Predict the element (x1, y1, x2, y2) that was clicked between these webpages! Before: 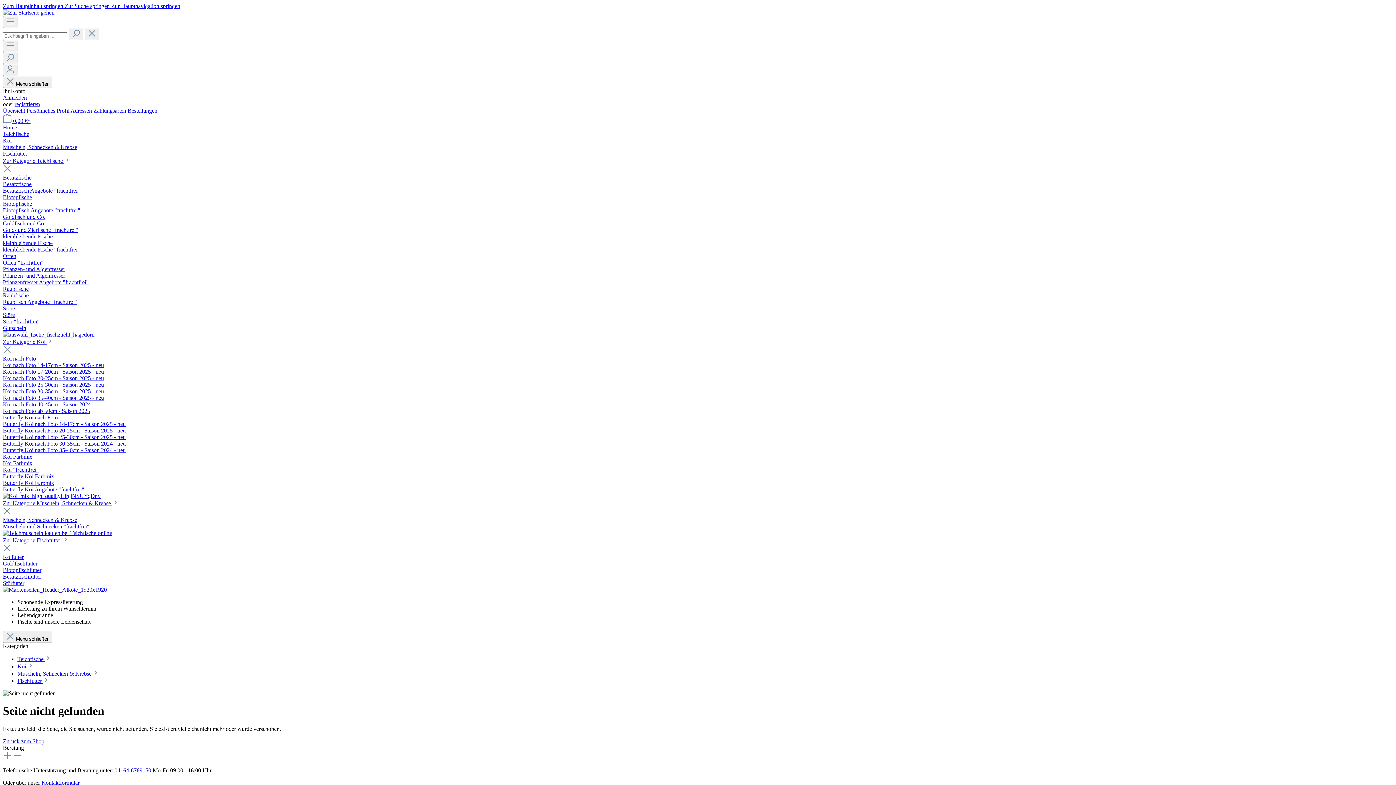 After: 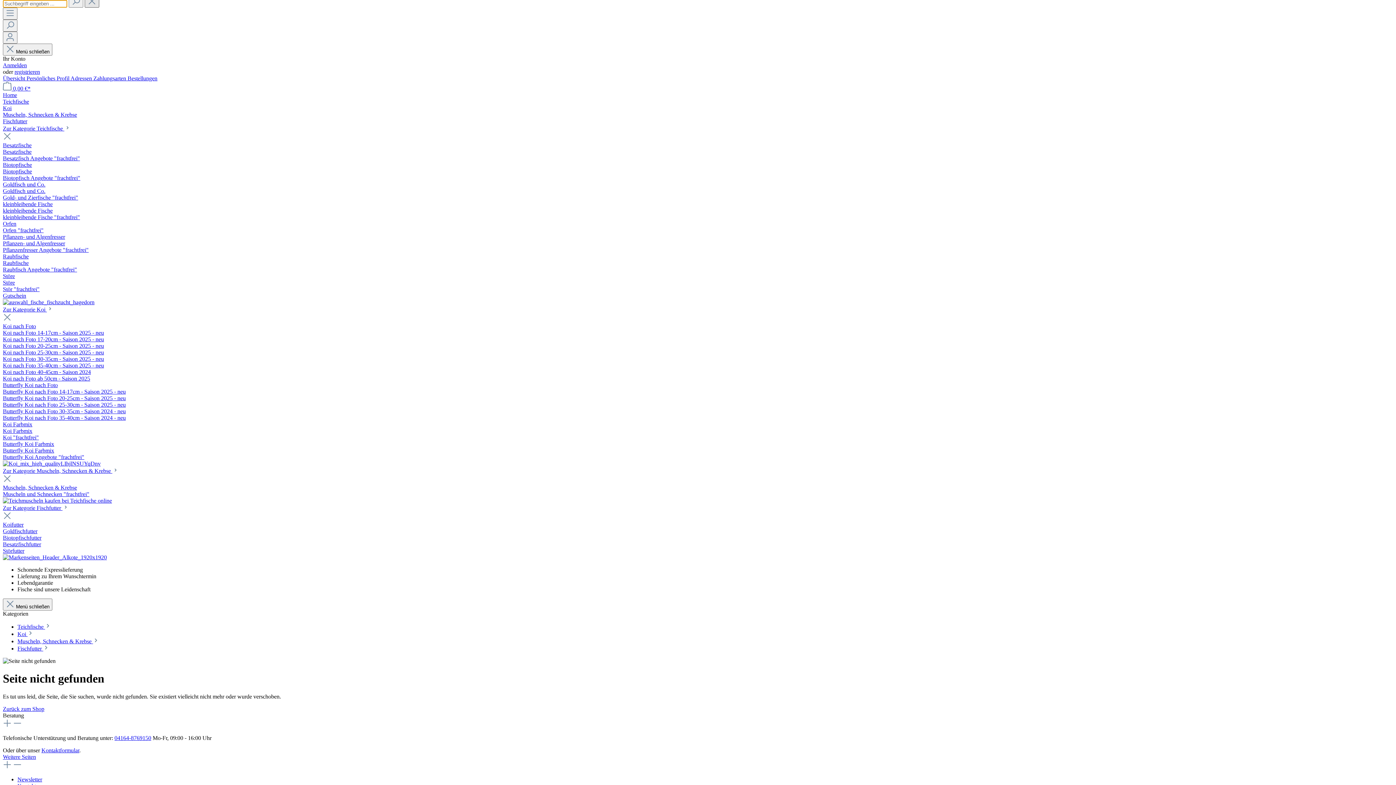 Action: label: Zur Suche springen  bbox: (64, 2, 111, 9)